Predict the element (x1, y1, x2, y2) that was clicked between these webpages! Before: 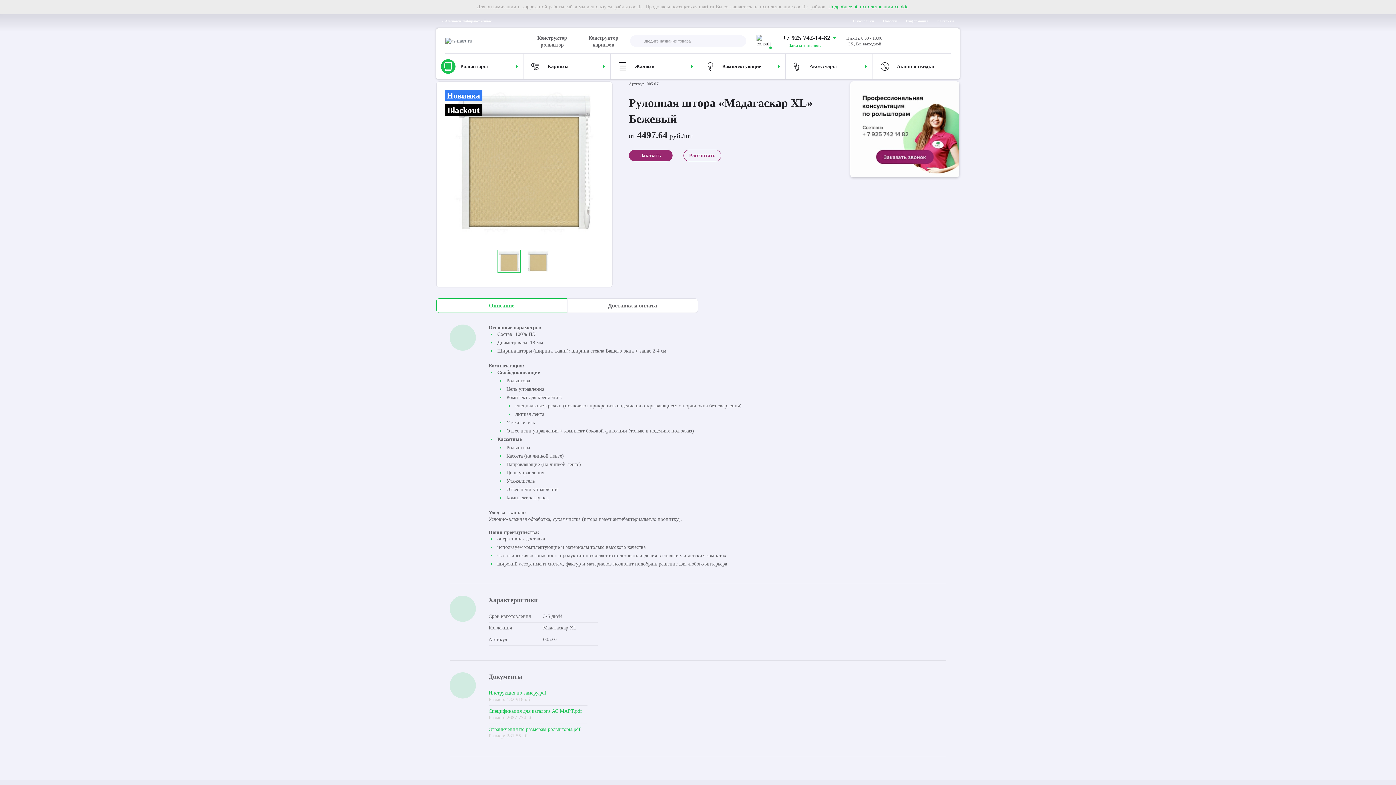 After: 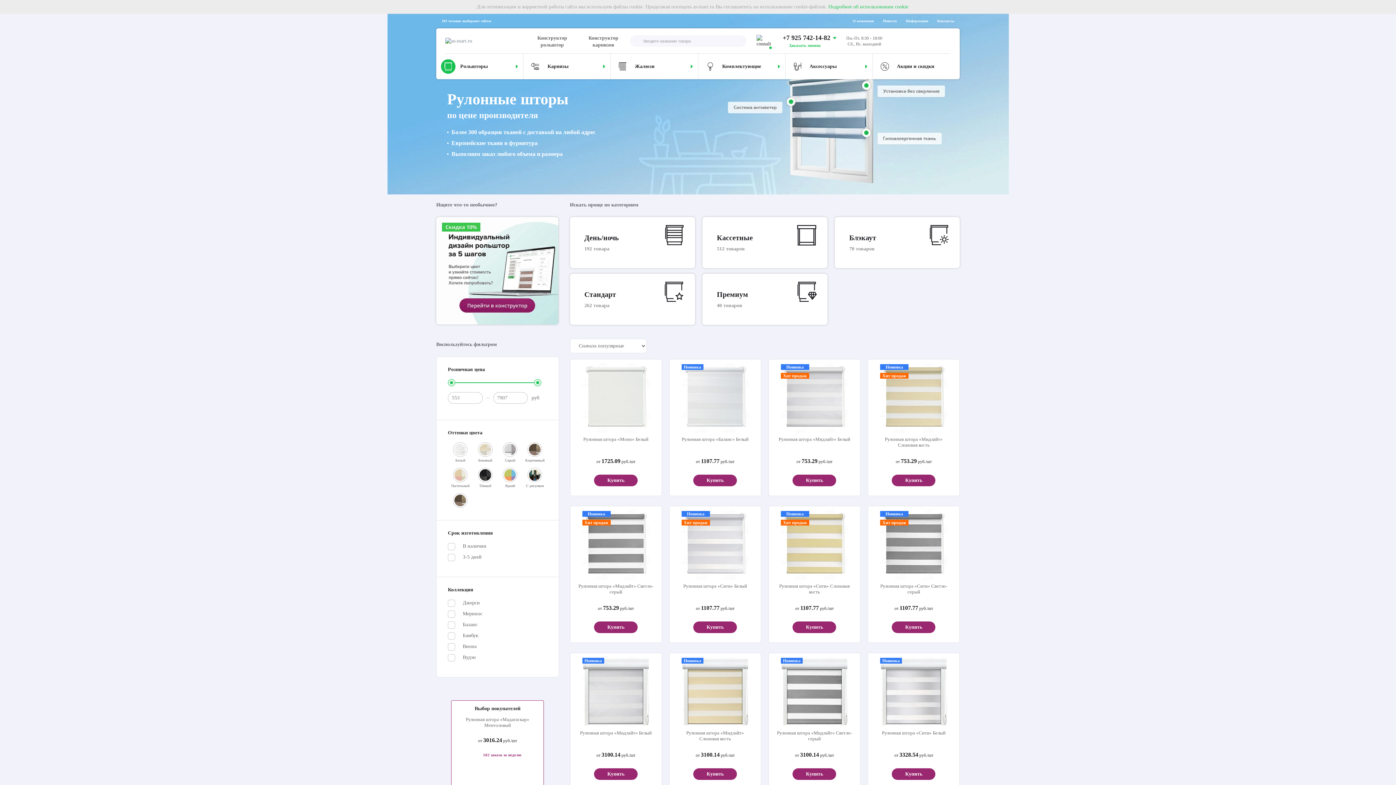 Action: bbox: (436, 53, 523, 79) label: Рольшторы